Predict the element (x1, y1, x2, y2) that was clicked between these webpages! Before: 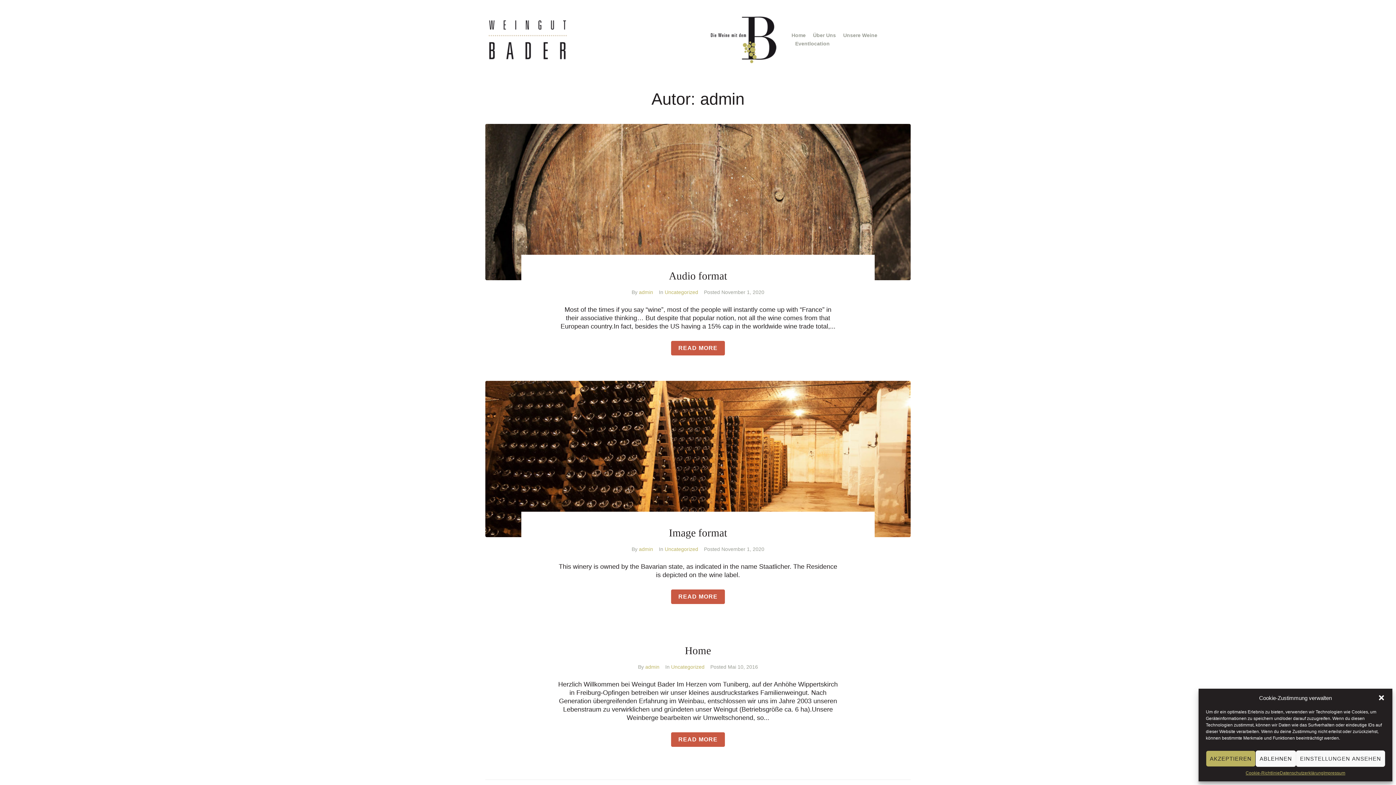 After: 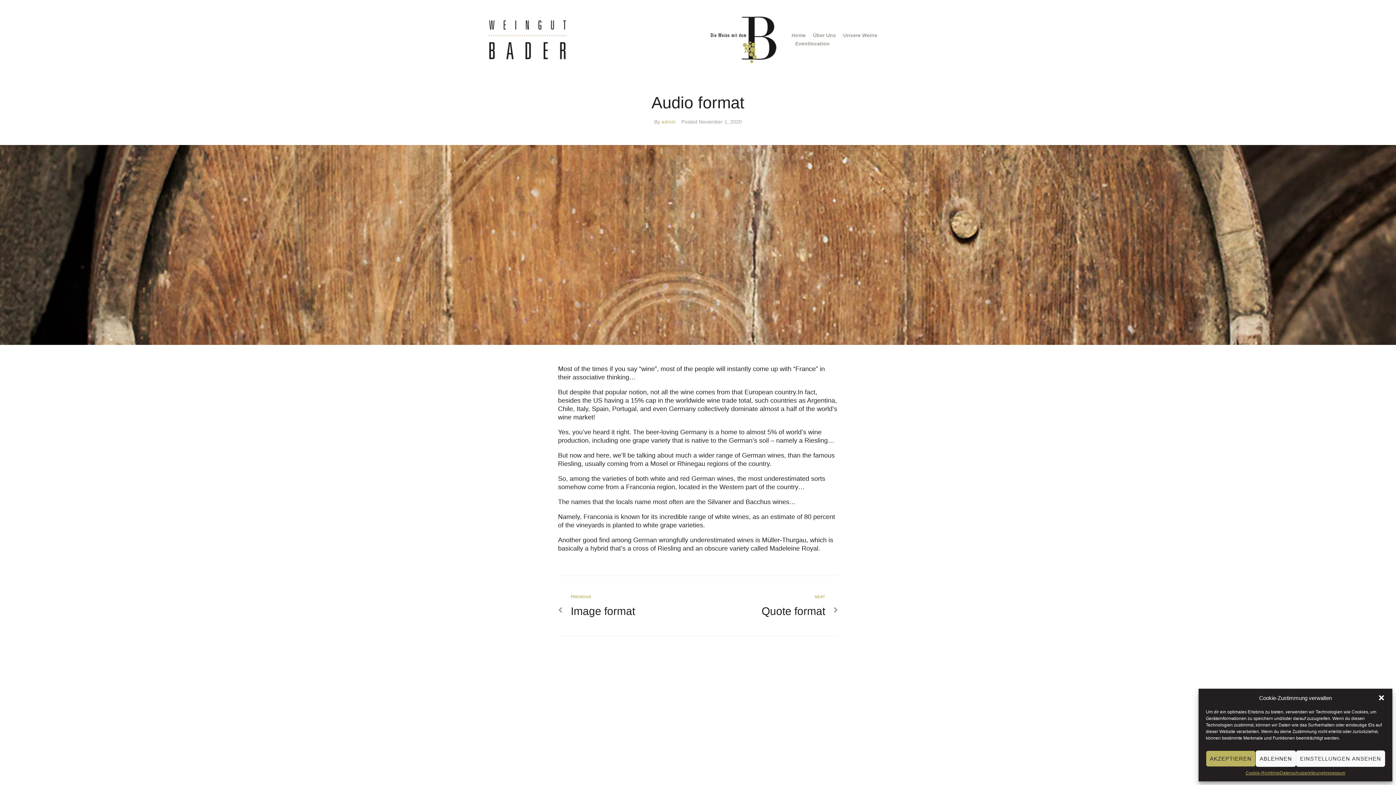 Action: bbox: (485, 124, 910, 280)